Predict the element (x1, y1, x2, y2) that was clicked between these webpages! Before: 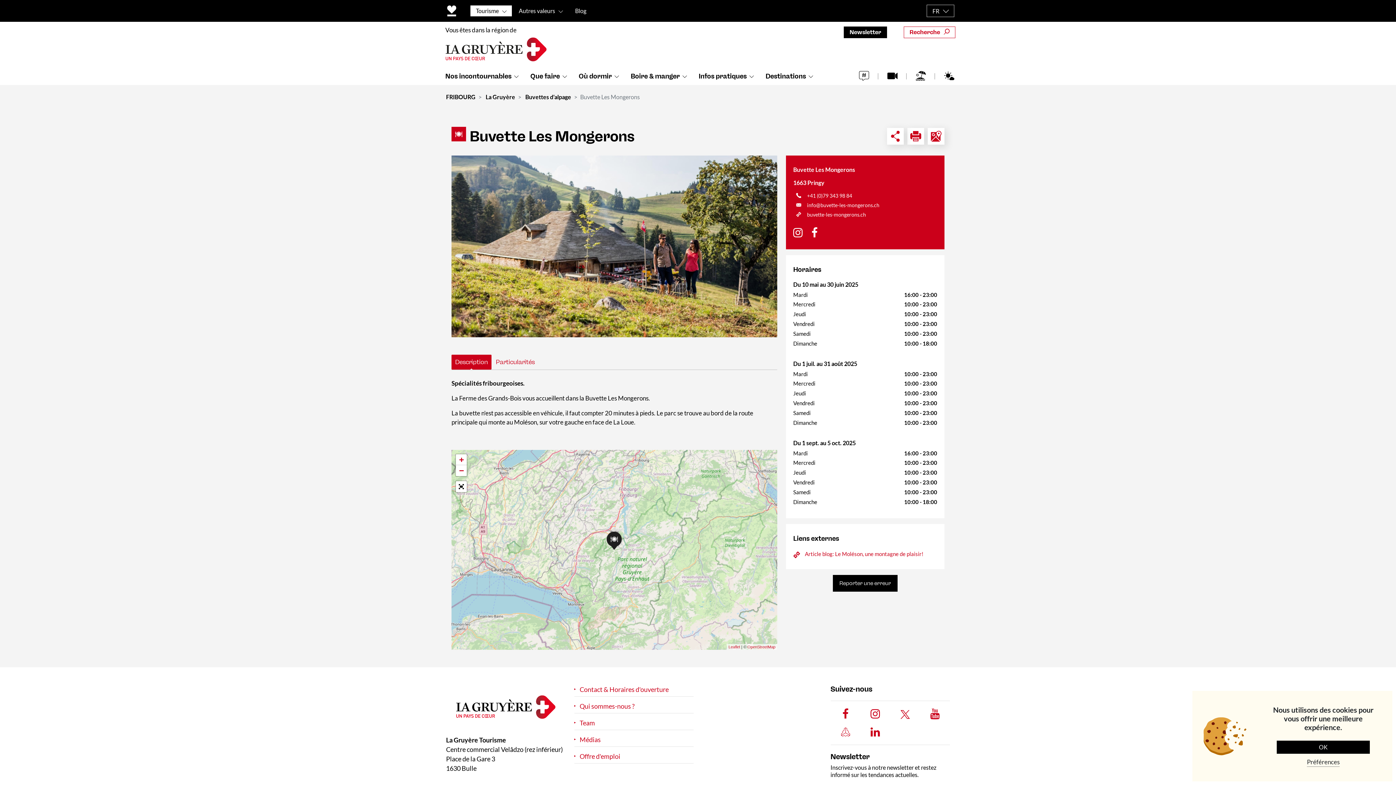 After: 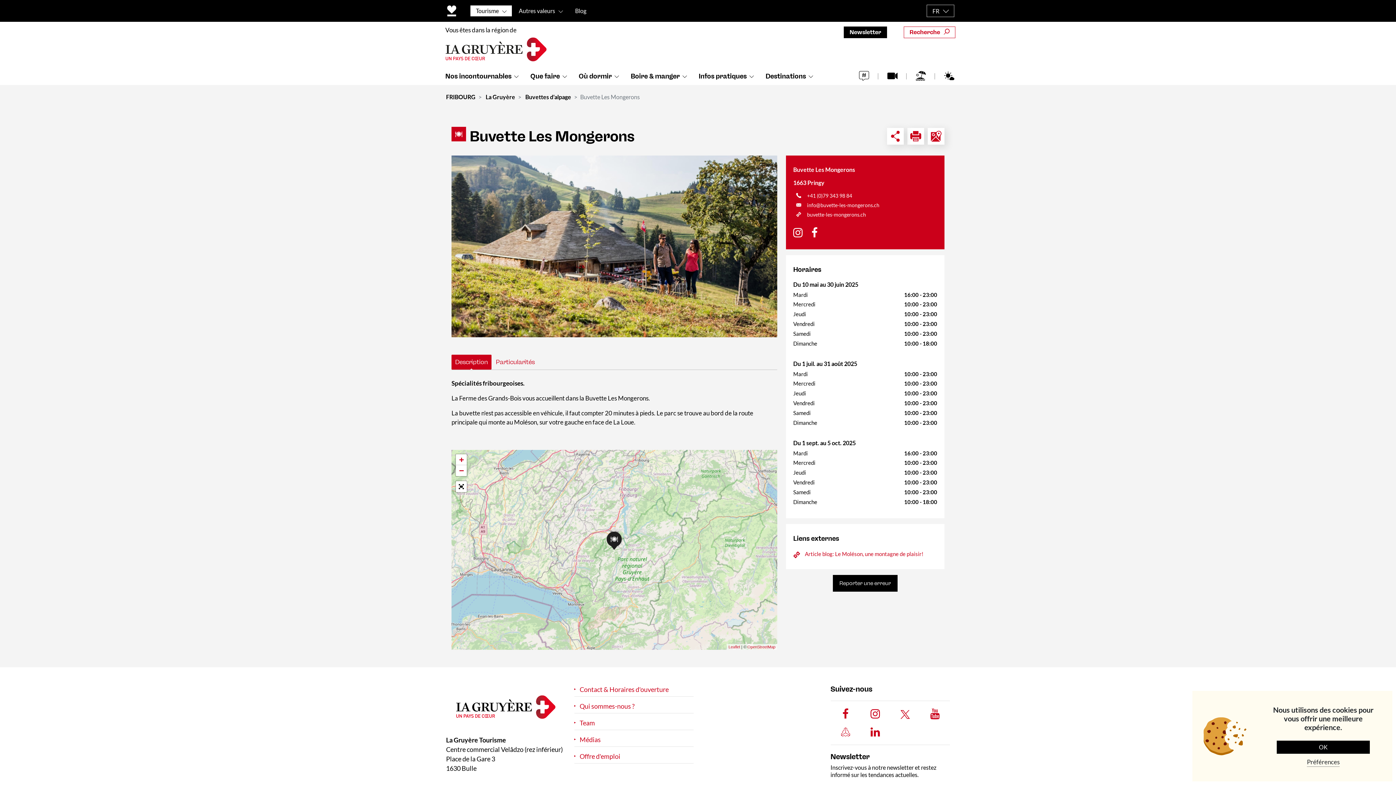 Action: label: Description bbox: (451, 354, 491, 369)